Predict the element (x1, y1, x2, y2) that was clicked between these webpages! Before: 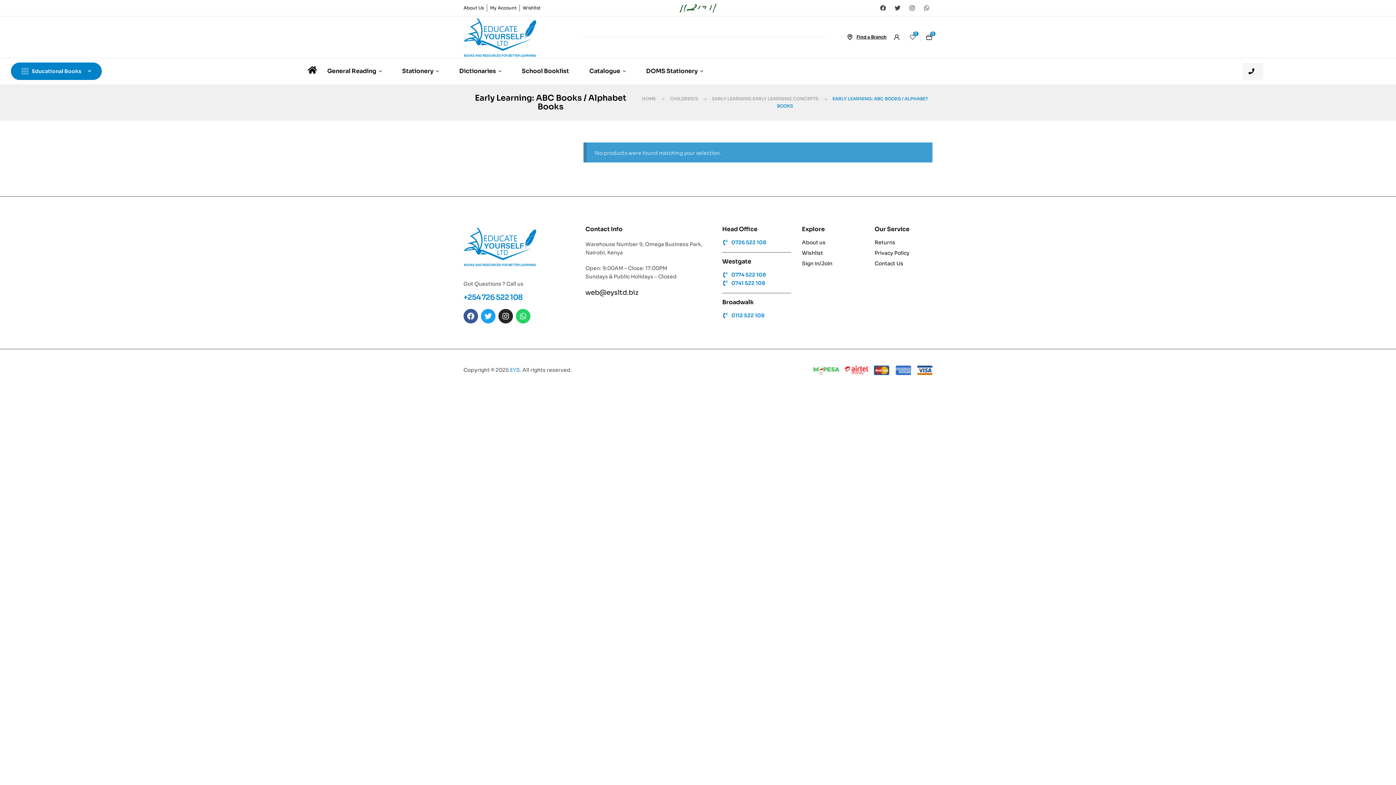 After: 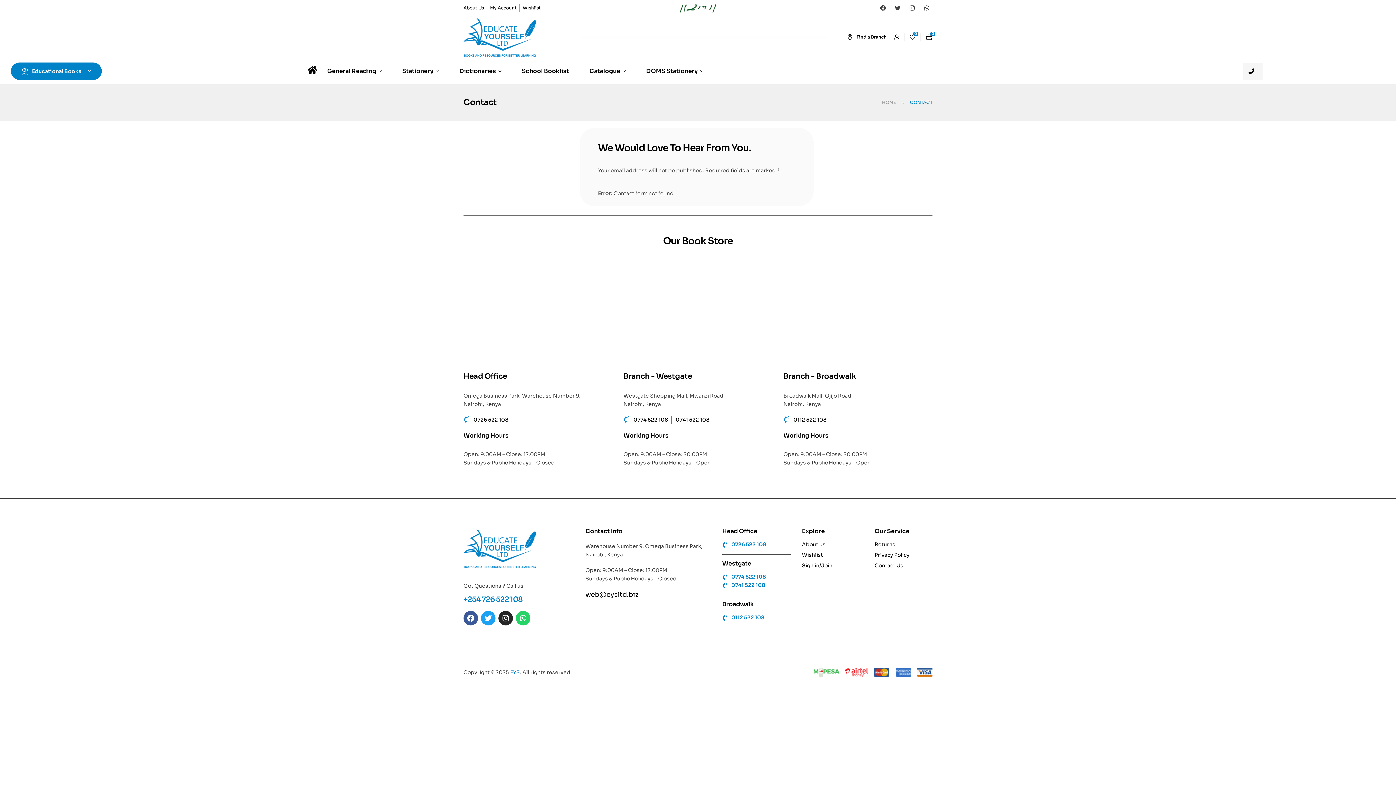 Action: label: Find a Branch bbox: (847, 34, 853, 40)